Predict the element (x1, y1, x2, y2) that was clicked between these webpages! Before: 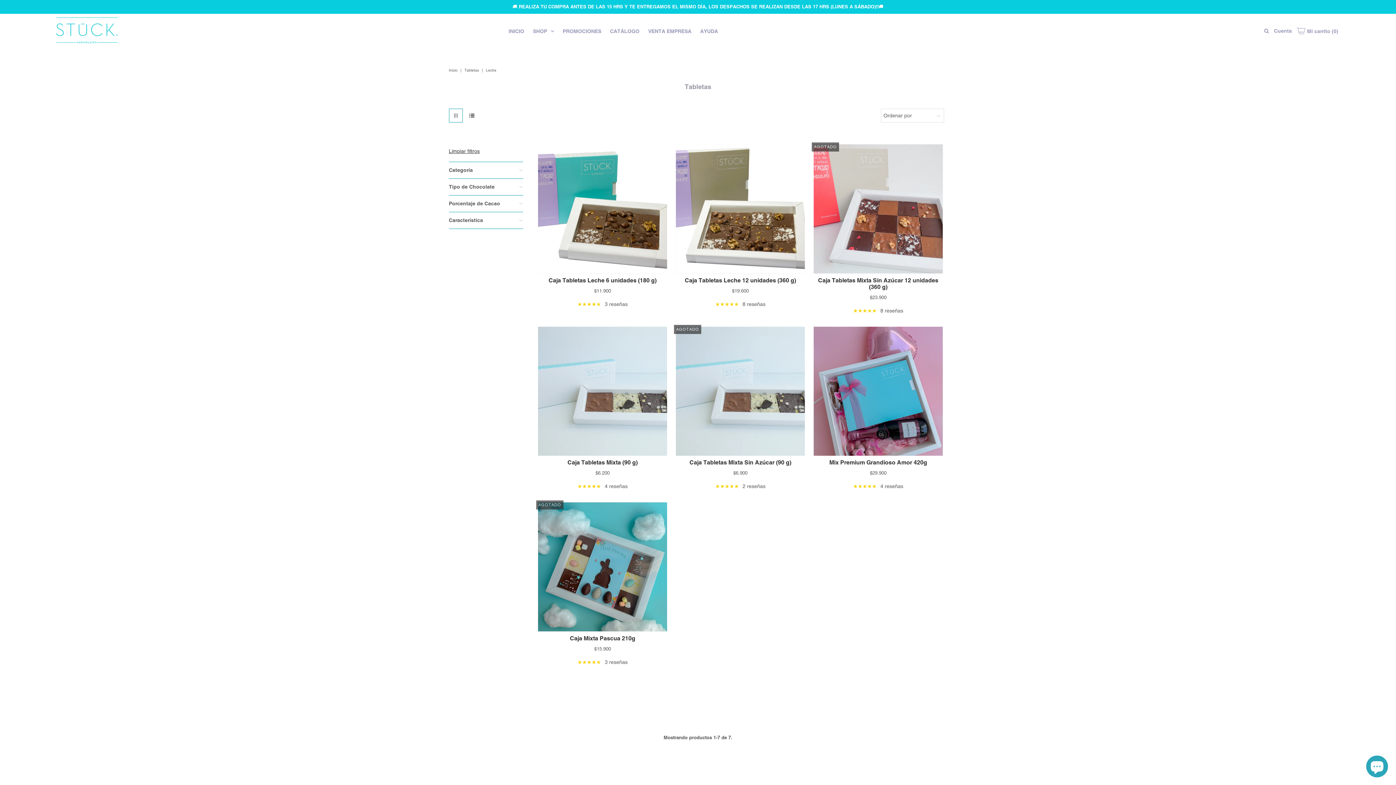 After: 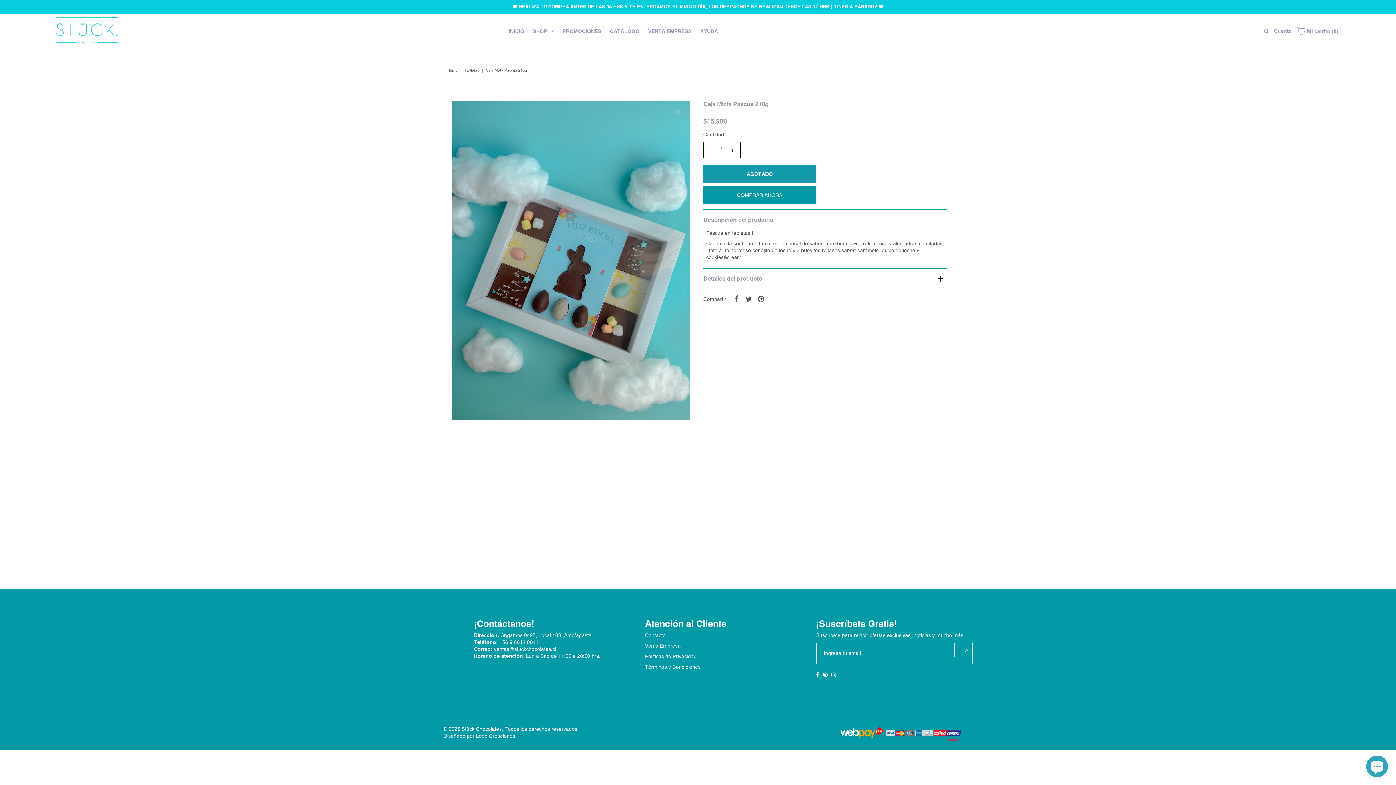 Action: bbox: (538, 502, 667, 631)